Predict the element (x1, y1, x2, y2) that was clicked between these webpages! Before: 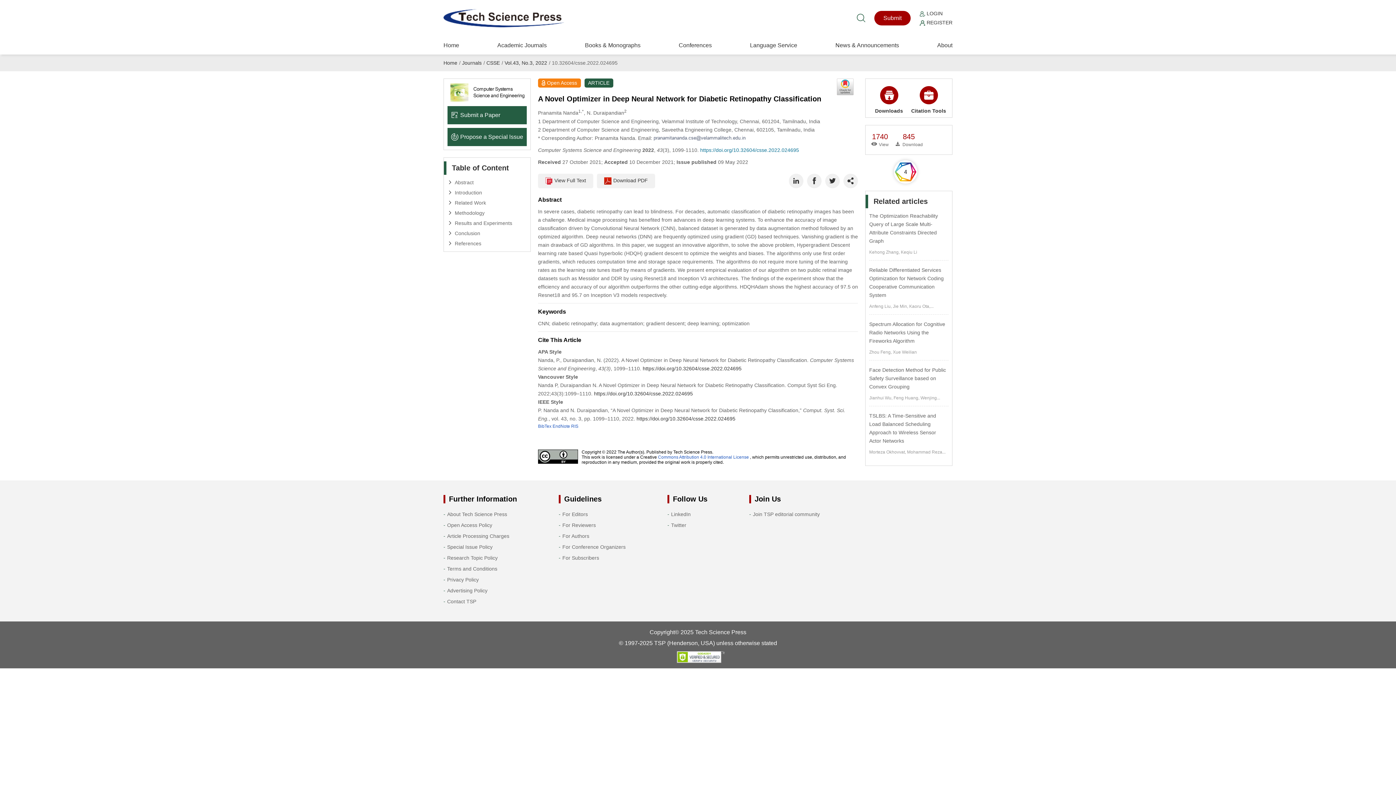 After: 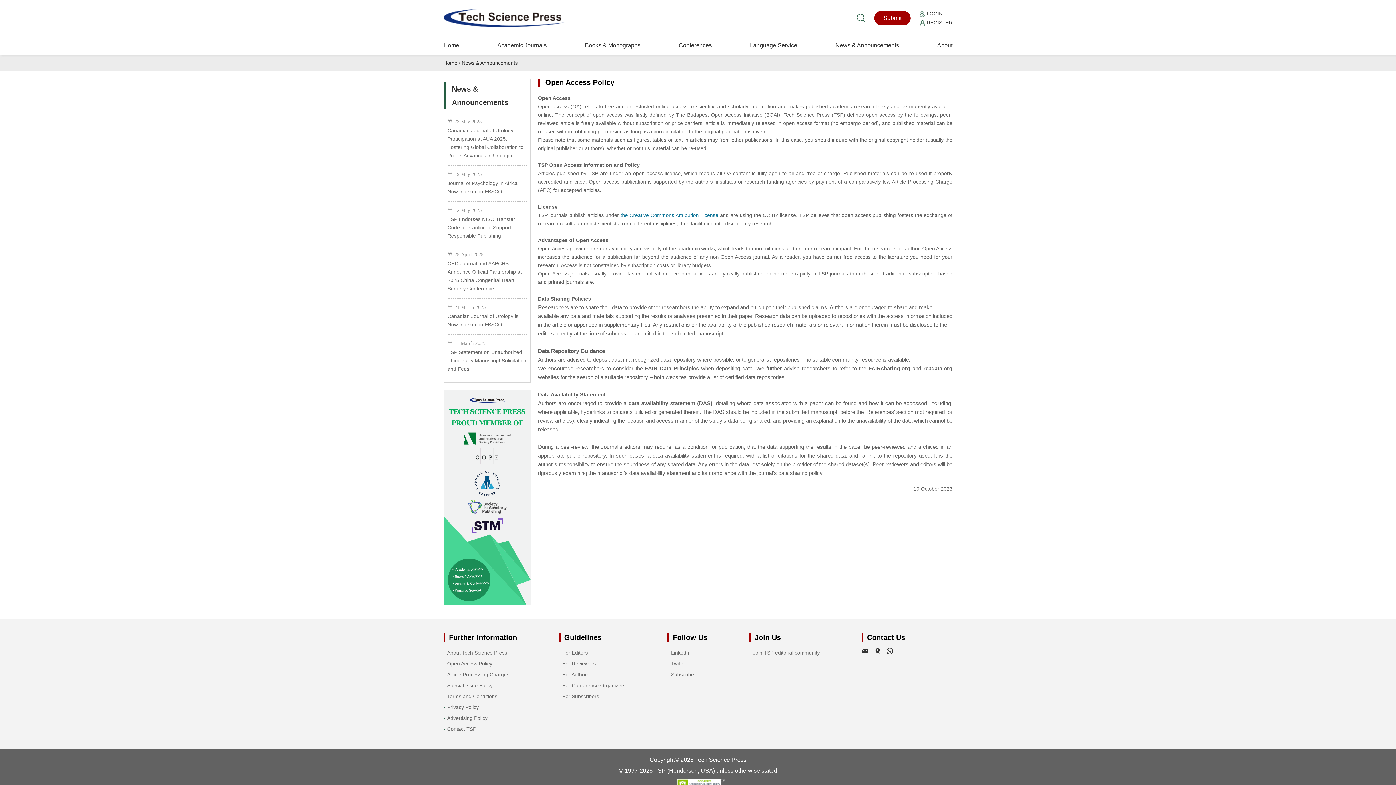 Action: label: Open Access Policy bbox: (447, 522, 492, 528)